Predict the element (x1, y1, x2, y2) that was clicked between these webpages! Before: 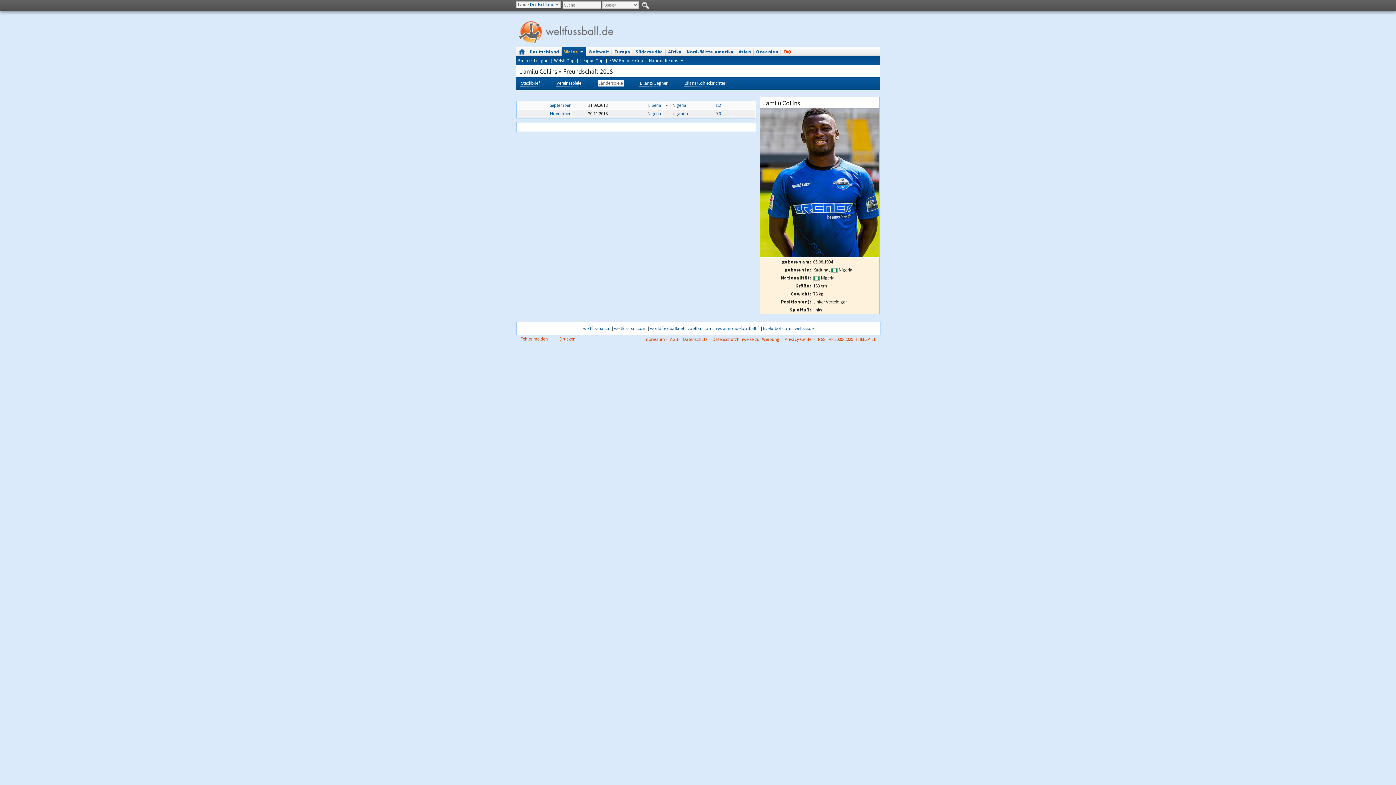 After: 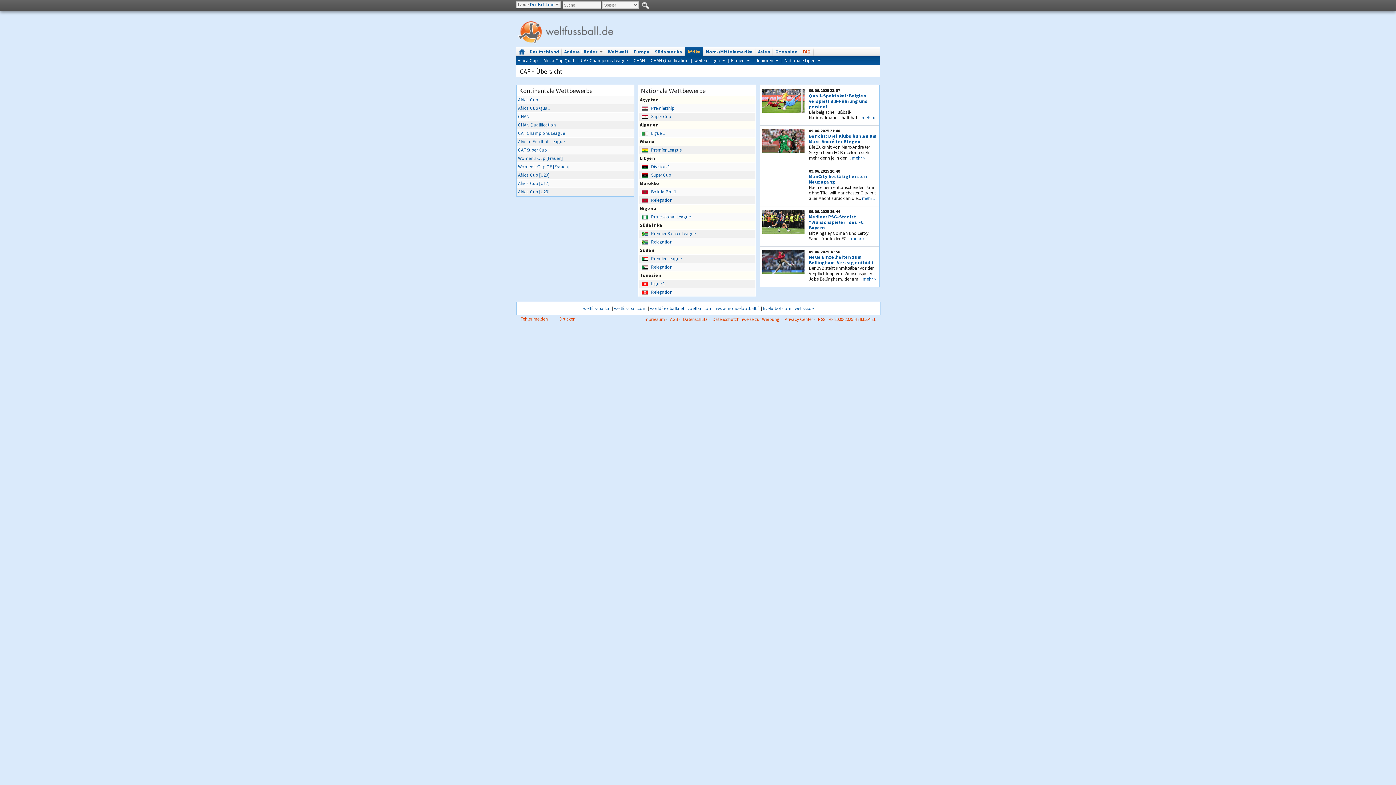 Action: label: Afrika bbox: (665, 46, 684, 56)